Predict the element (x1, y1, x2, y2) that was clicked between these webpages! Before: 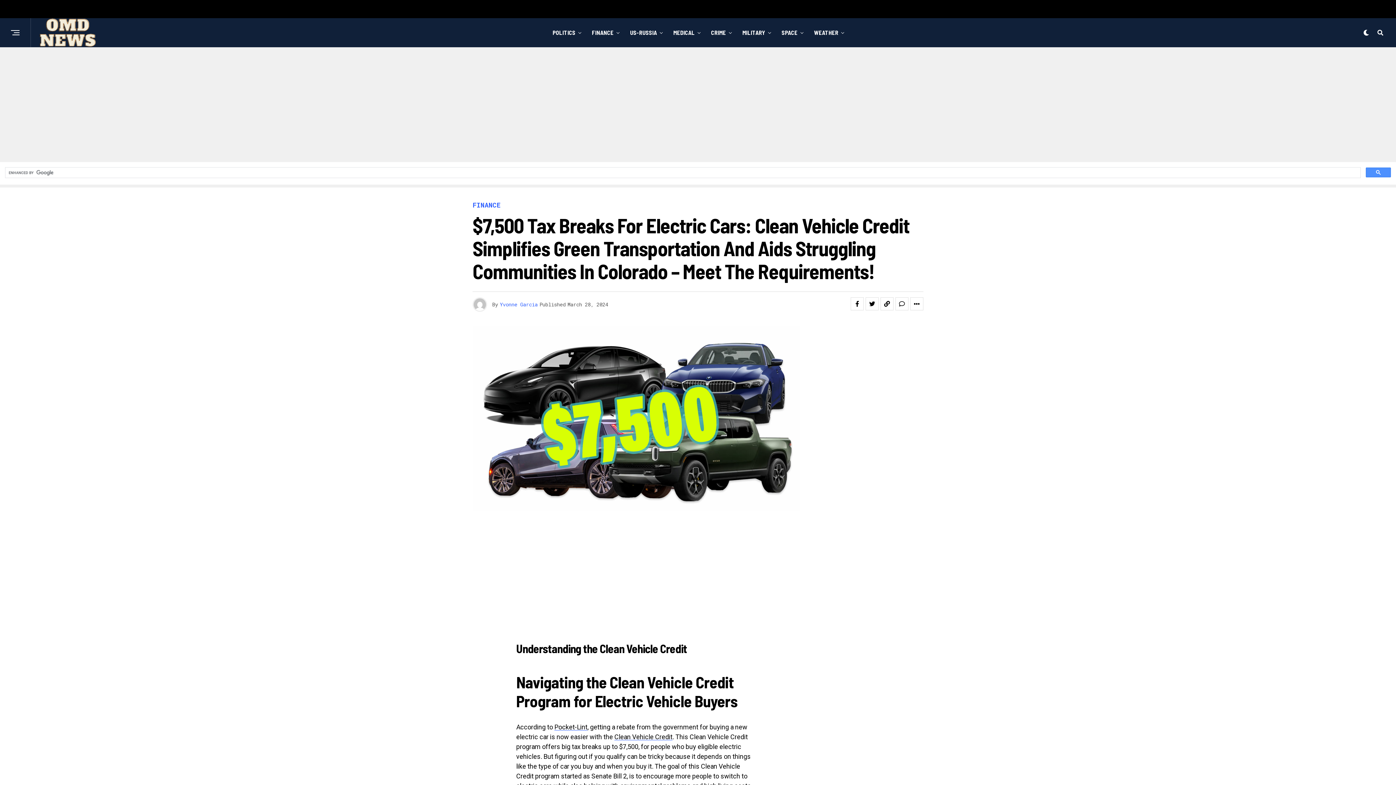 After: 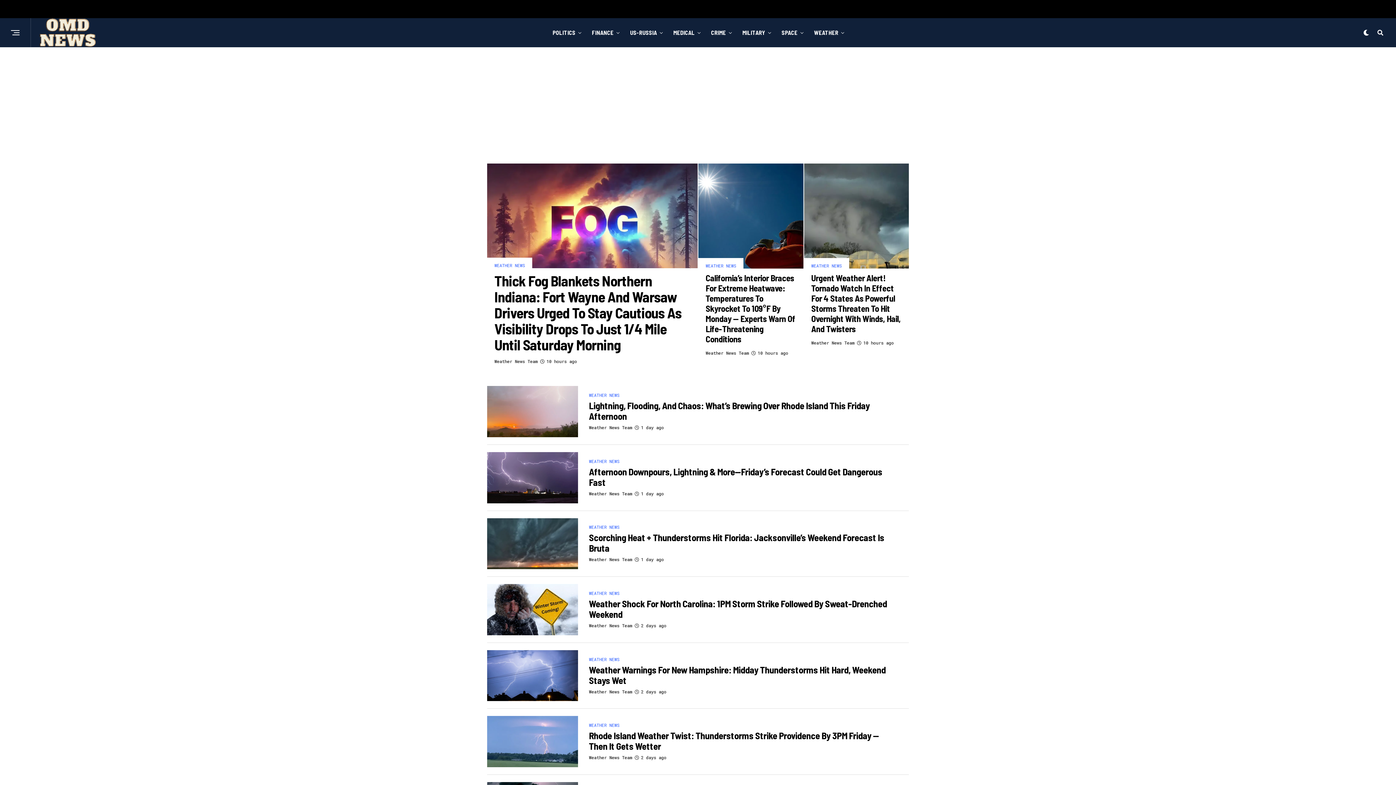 Action: label: WEATHER bbox: (810, 18, 842, 47)